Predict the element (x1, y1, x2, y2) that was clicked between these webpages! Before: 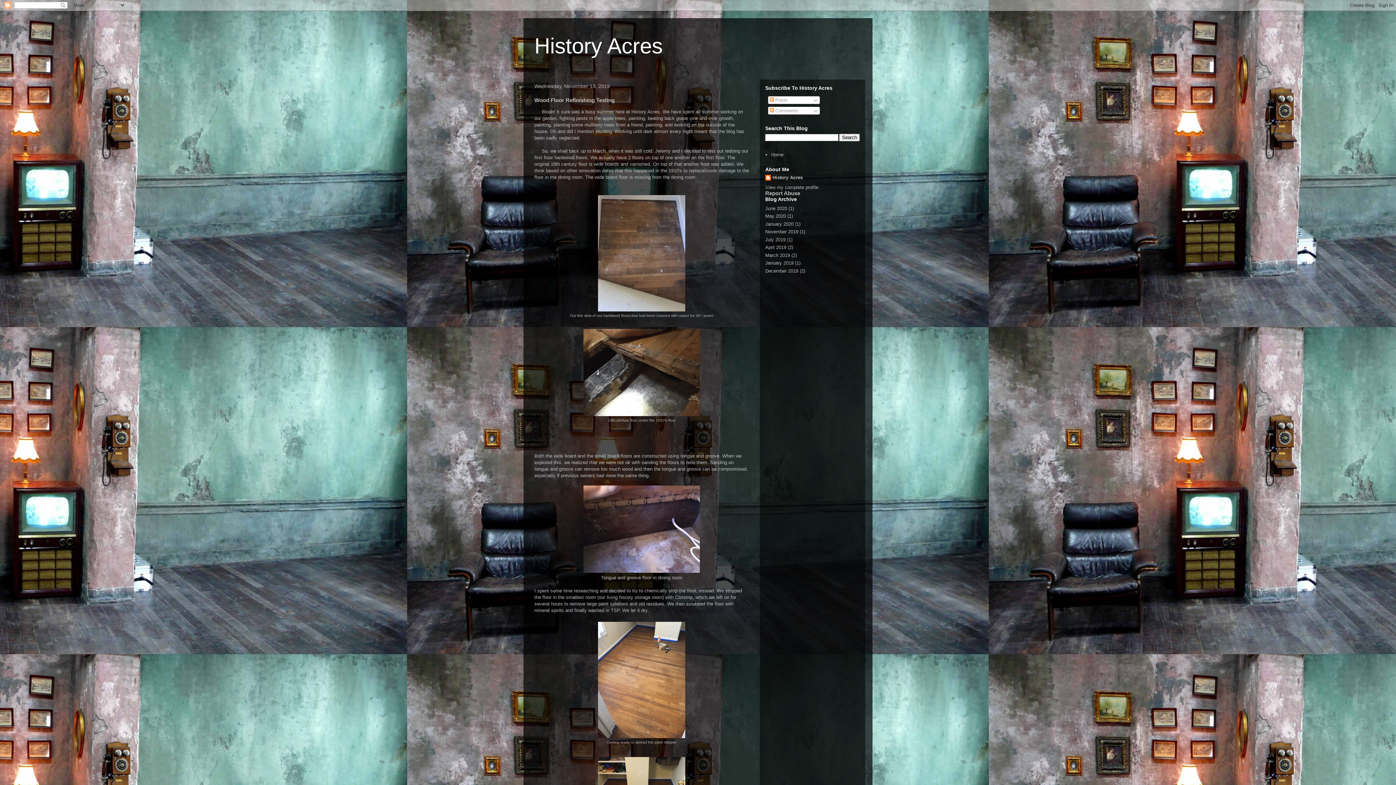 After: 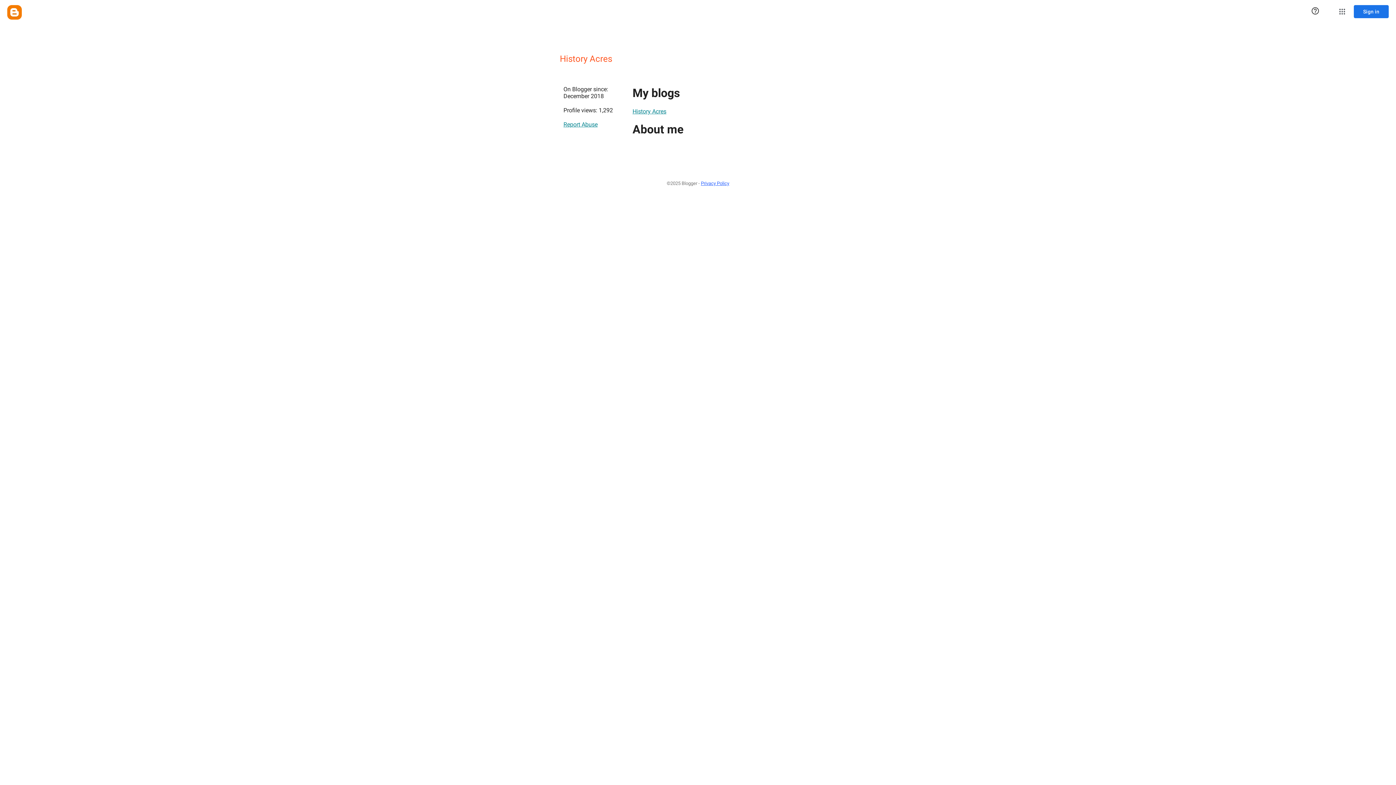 Action: label: View my complete profile bbox: (765, 184, 818, 190)